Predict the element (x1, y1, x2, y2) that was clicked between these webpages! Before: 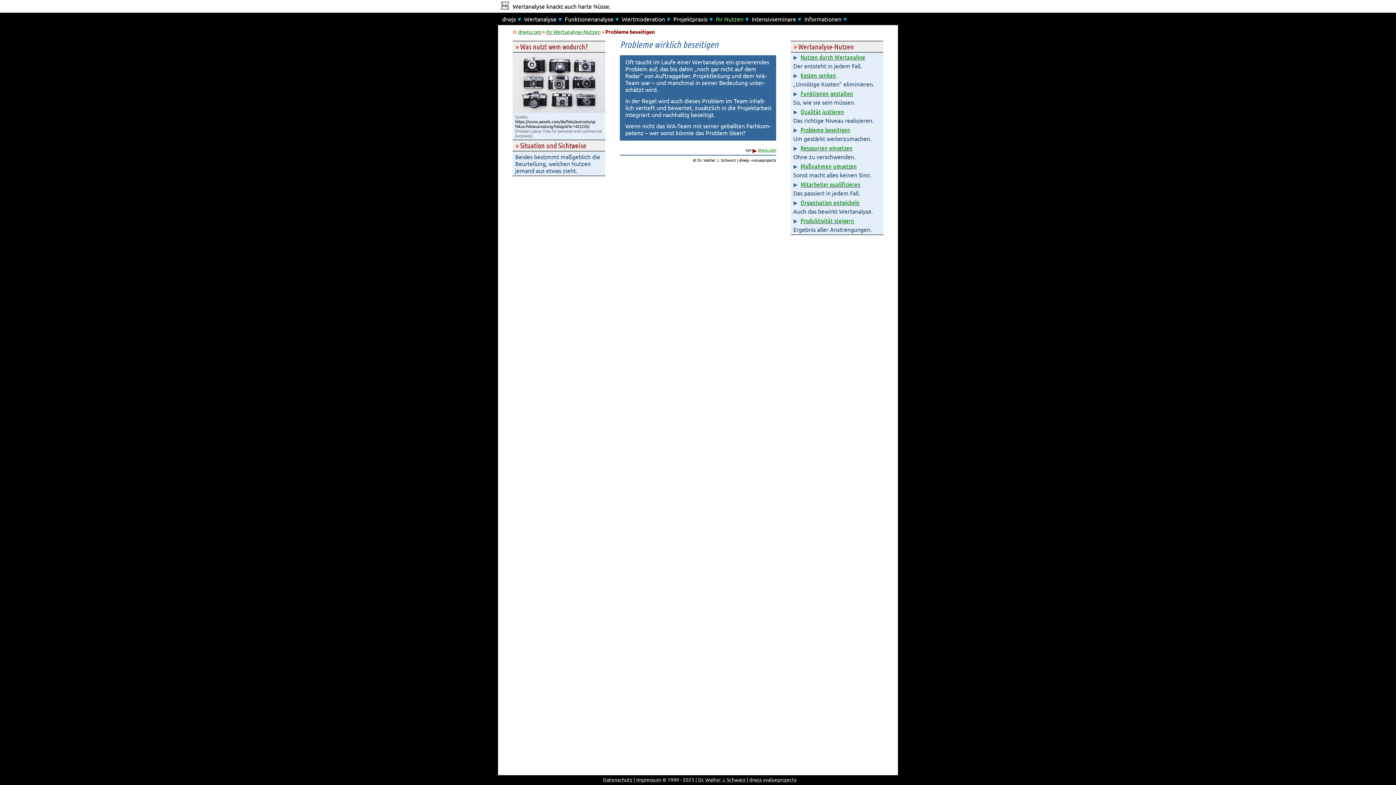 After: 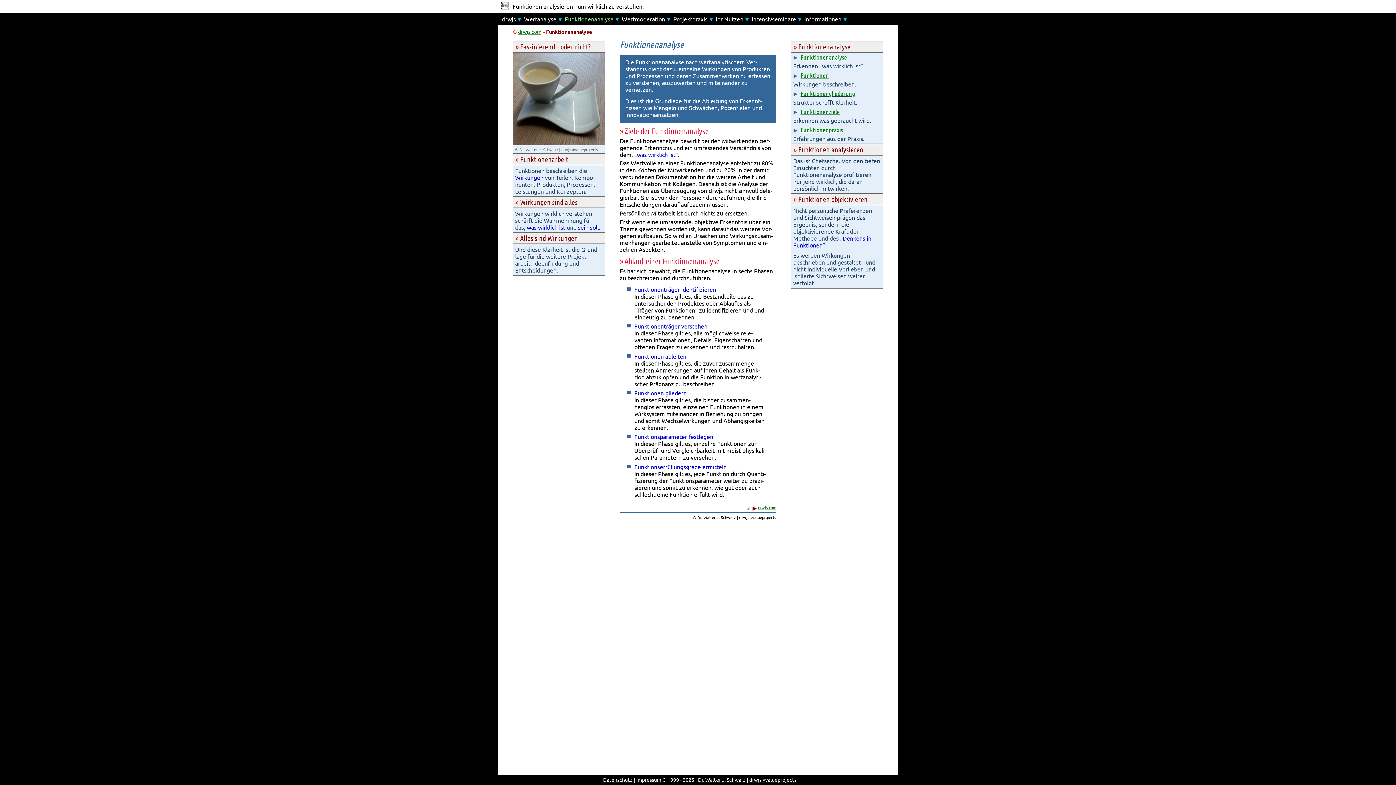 Action: bbox: (562, 12, 619, 25) label: Funktionenanalyse